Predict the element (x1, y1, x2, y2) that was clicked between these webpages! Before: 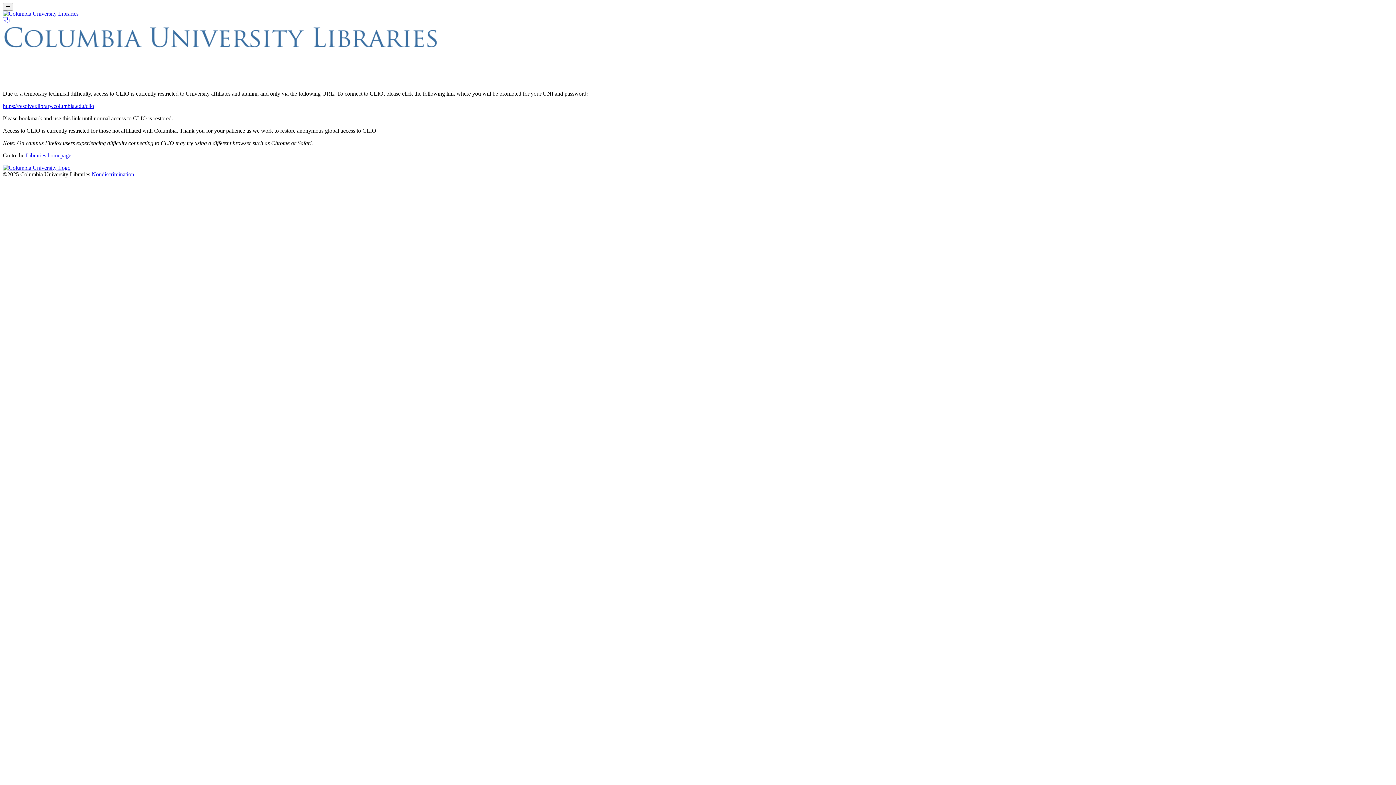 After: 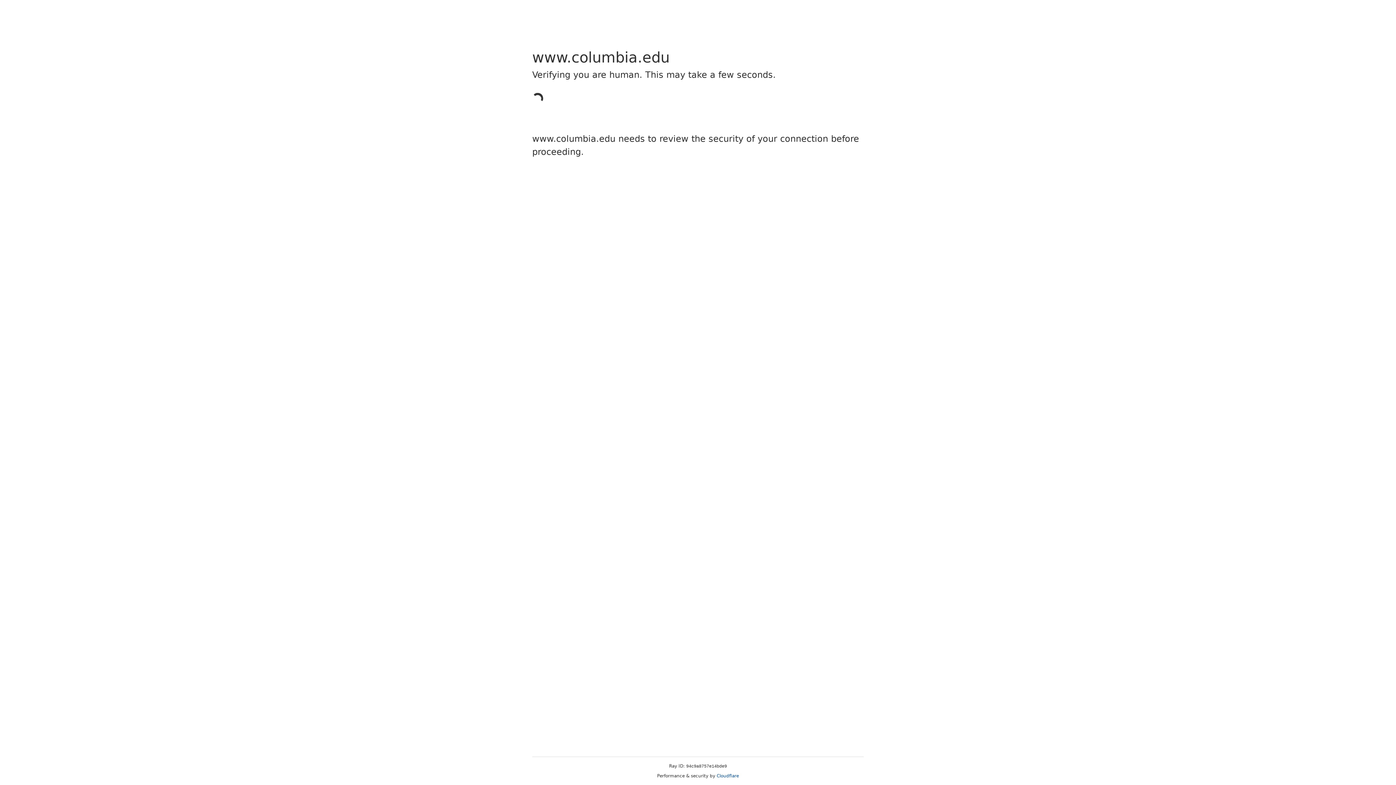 Action: label: https://resolver.library.columbia.edu/clio bbox: (2, 102, 94, 109)